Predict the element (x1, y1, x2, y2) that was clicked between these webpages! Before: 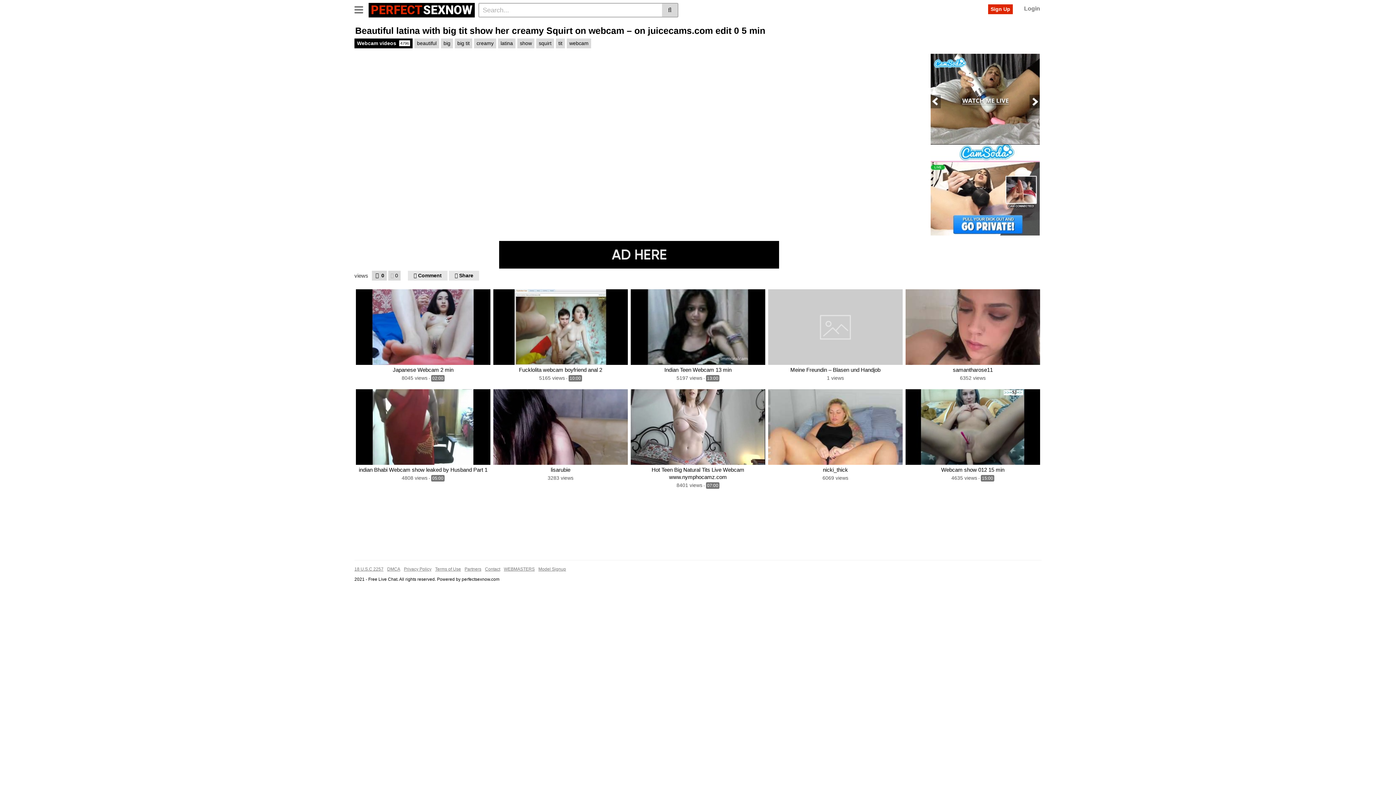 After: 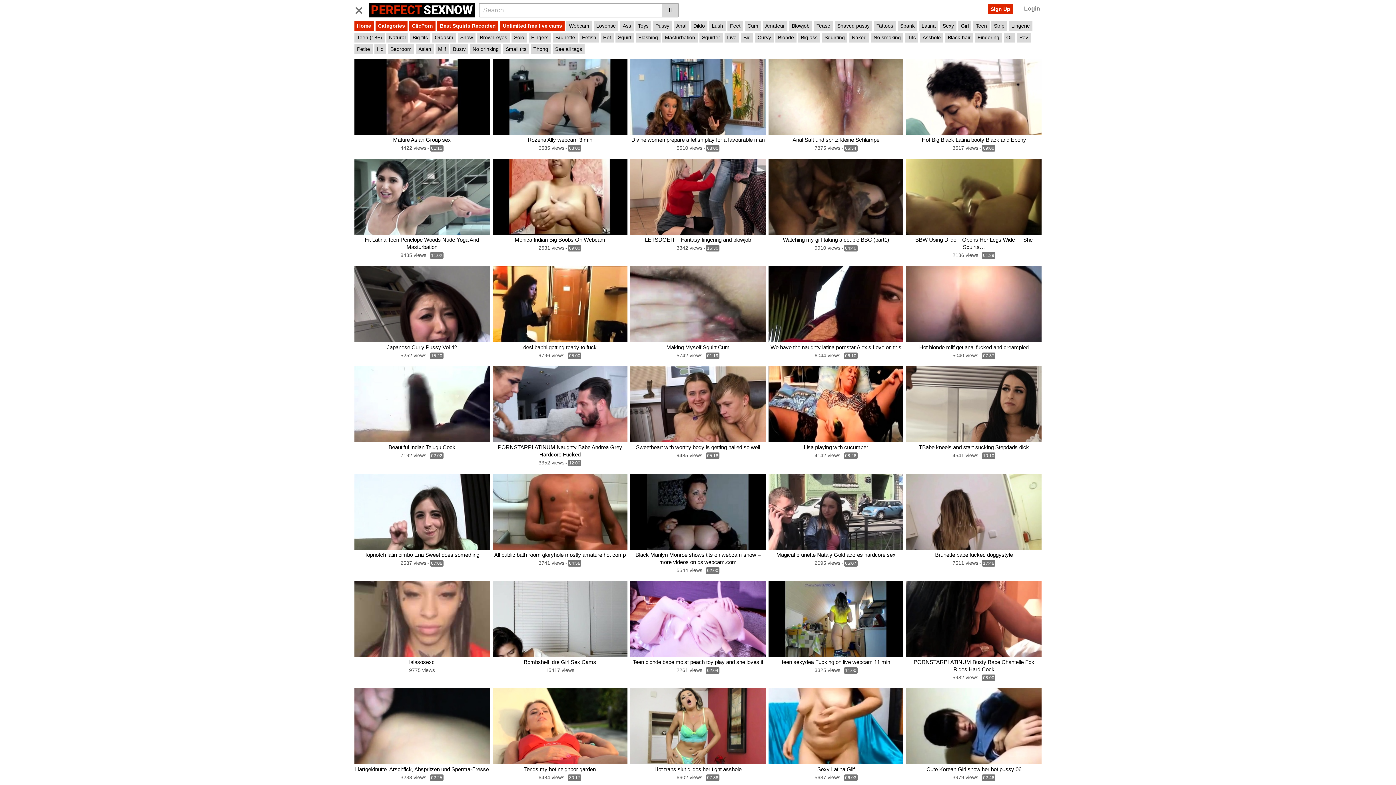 Action: bbox: (566, 38, 591, 48) label: webcam